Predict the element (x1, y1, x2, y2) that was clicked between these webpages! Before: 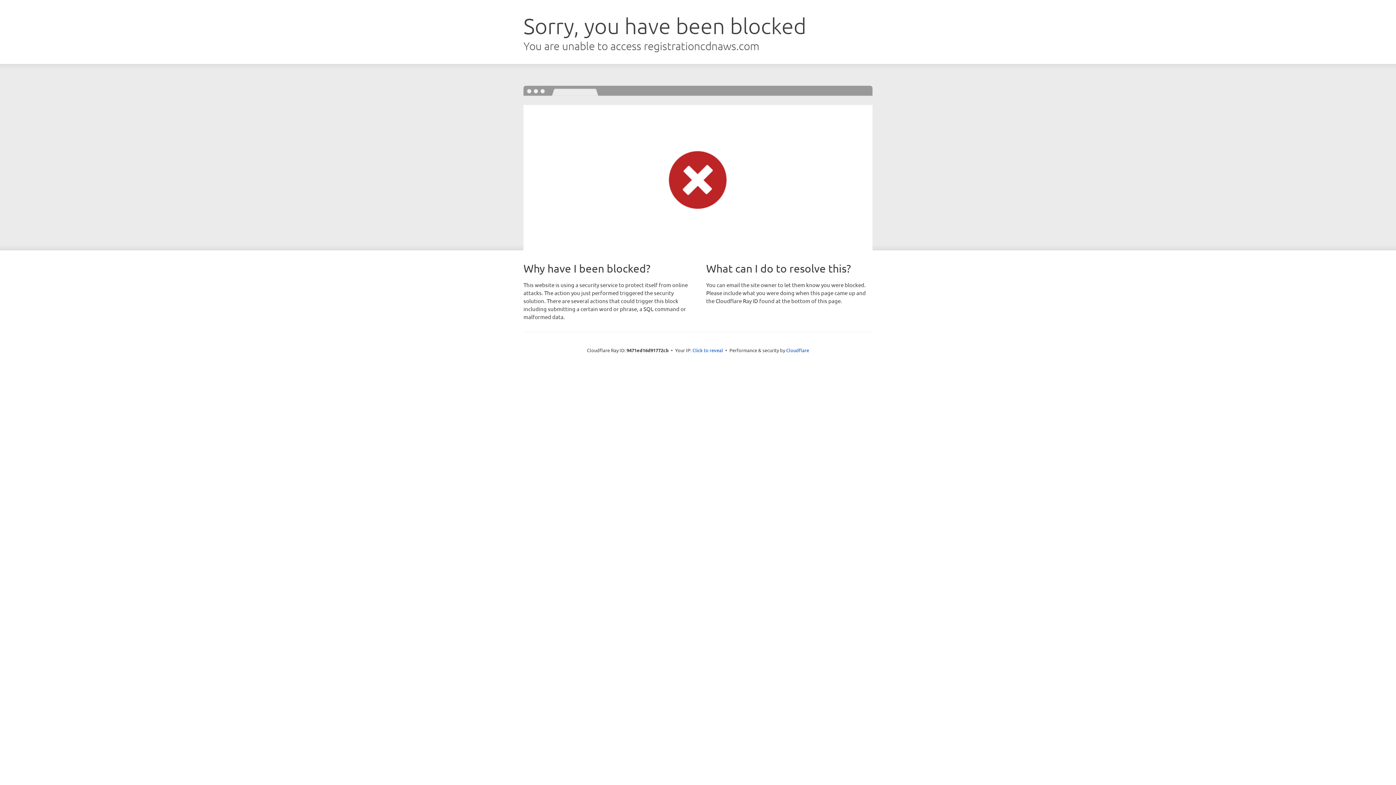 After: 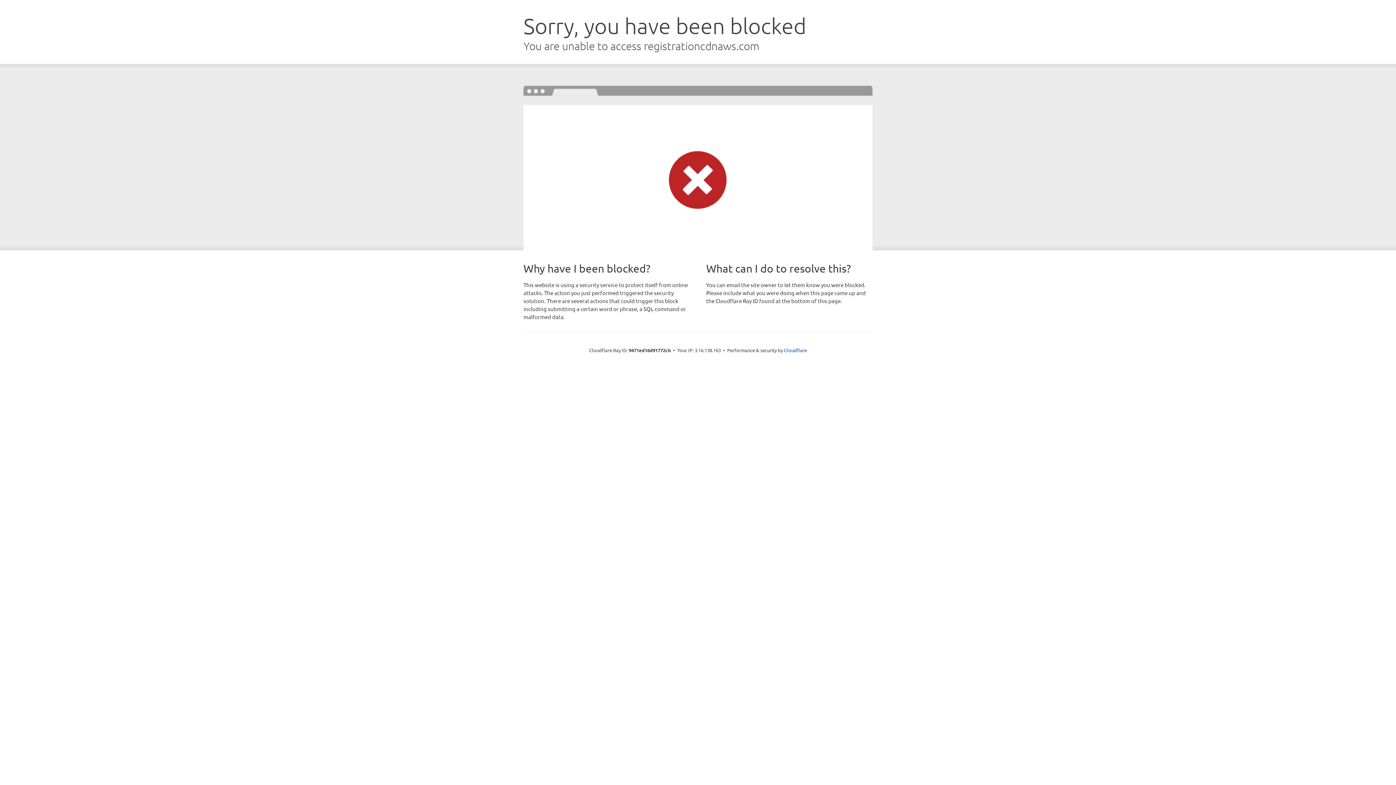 Action: label: Click to reveal bbox: (692, 346, 723, 353)